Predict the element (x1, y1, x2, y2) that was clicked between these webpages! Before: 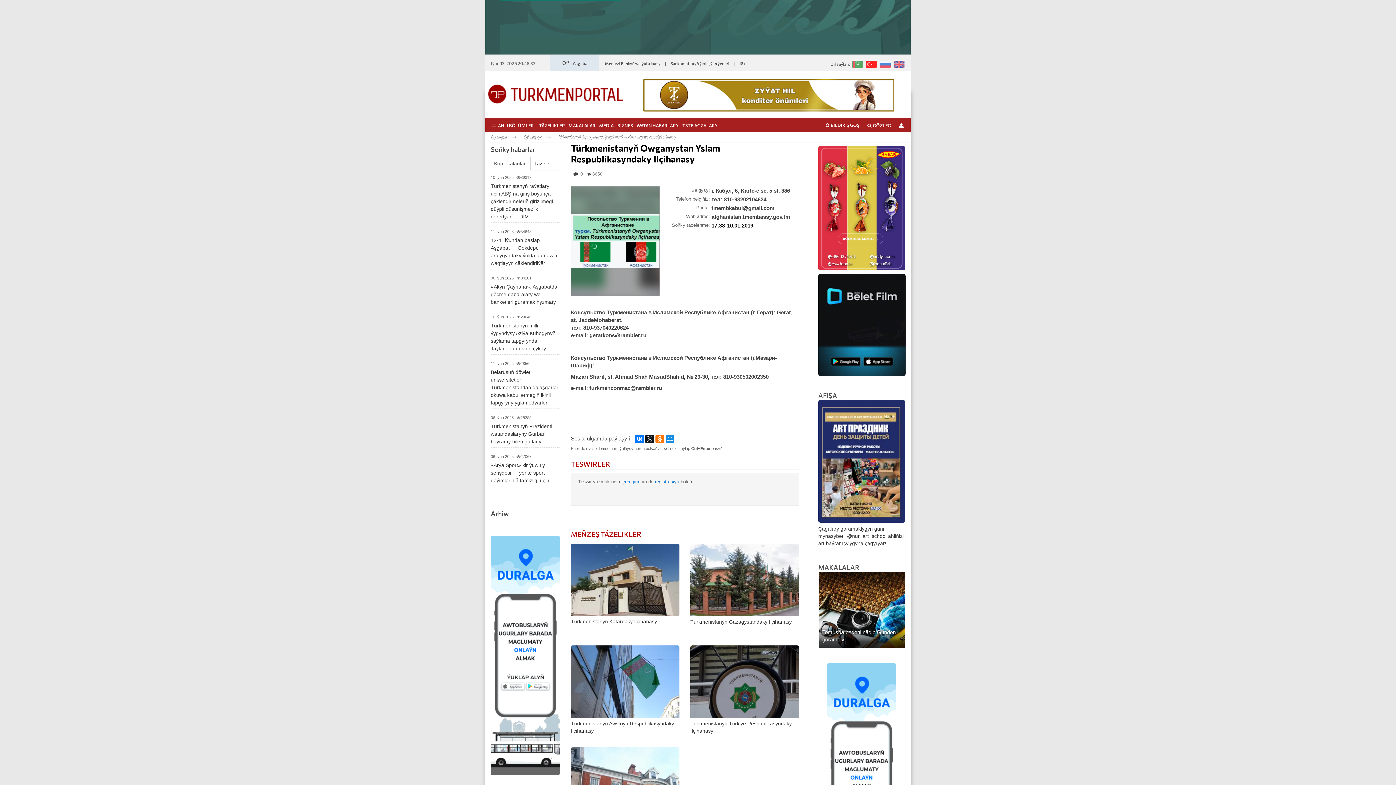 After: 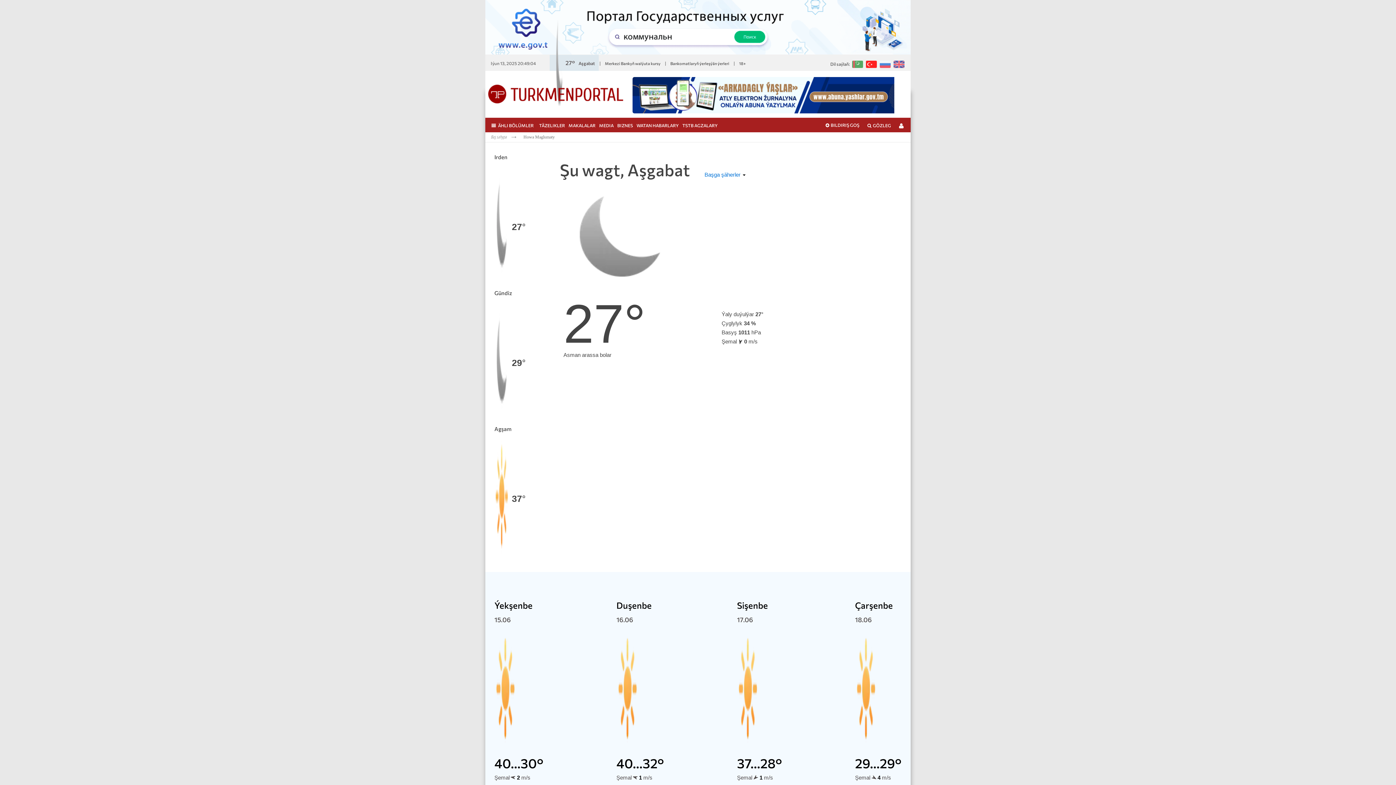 Action: bbox: (549, 54, 598, 70) label: 0°
Aşgabat
 